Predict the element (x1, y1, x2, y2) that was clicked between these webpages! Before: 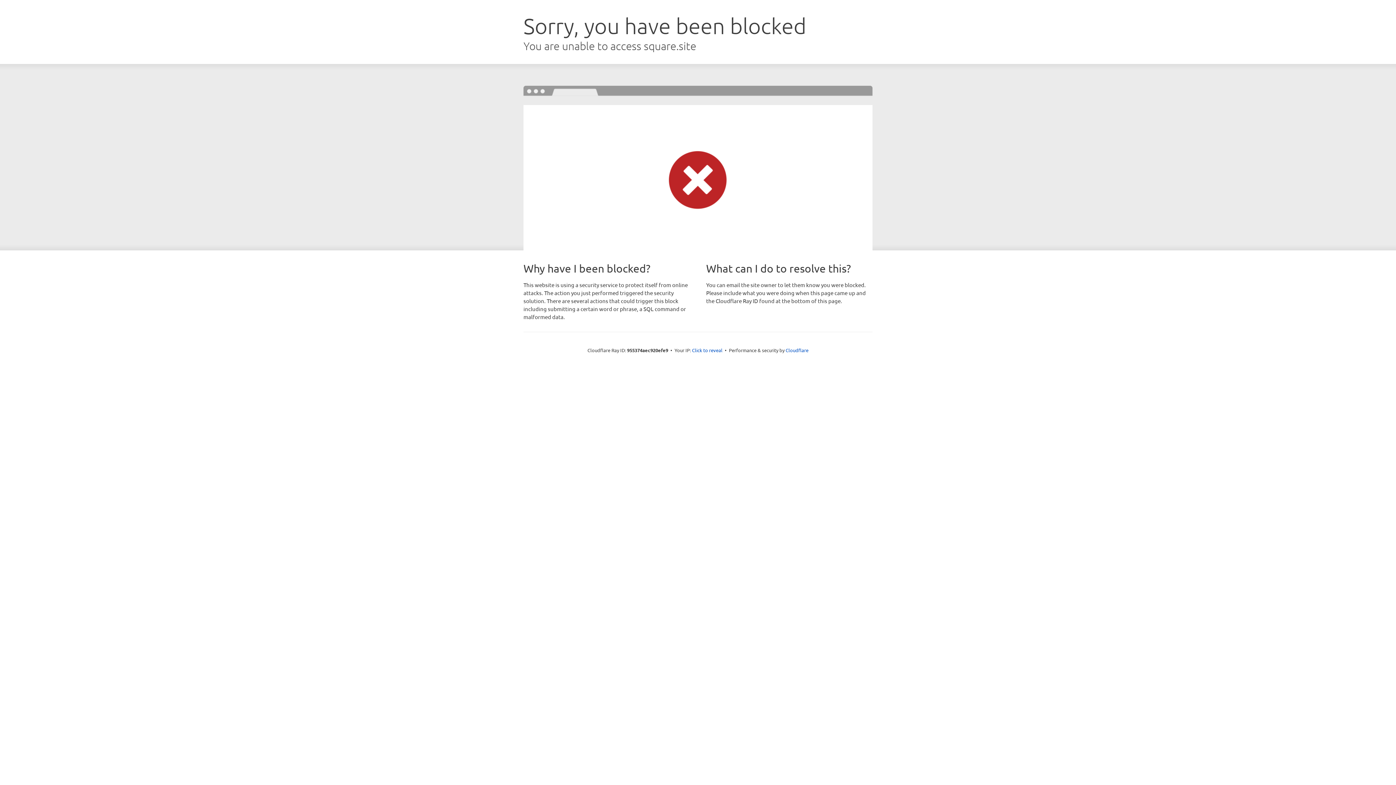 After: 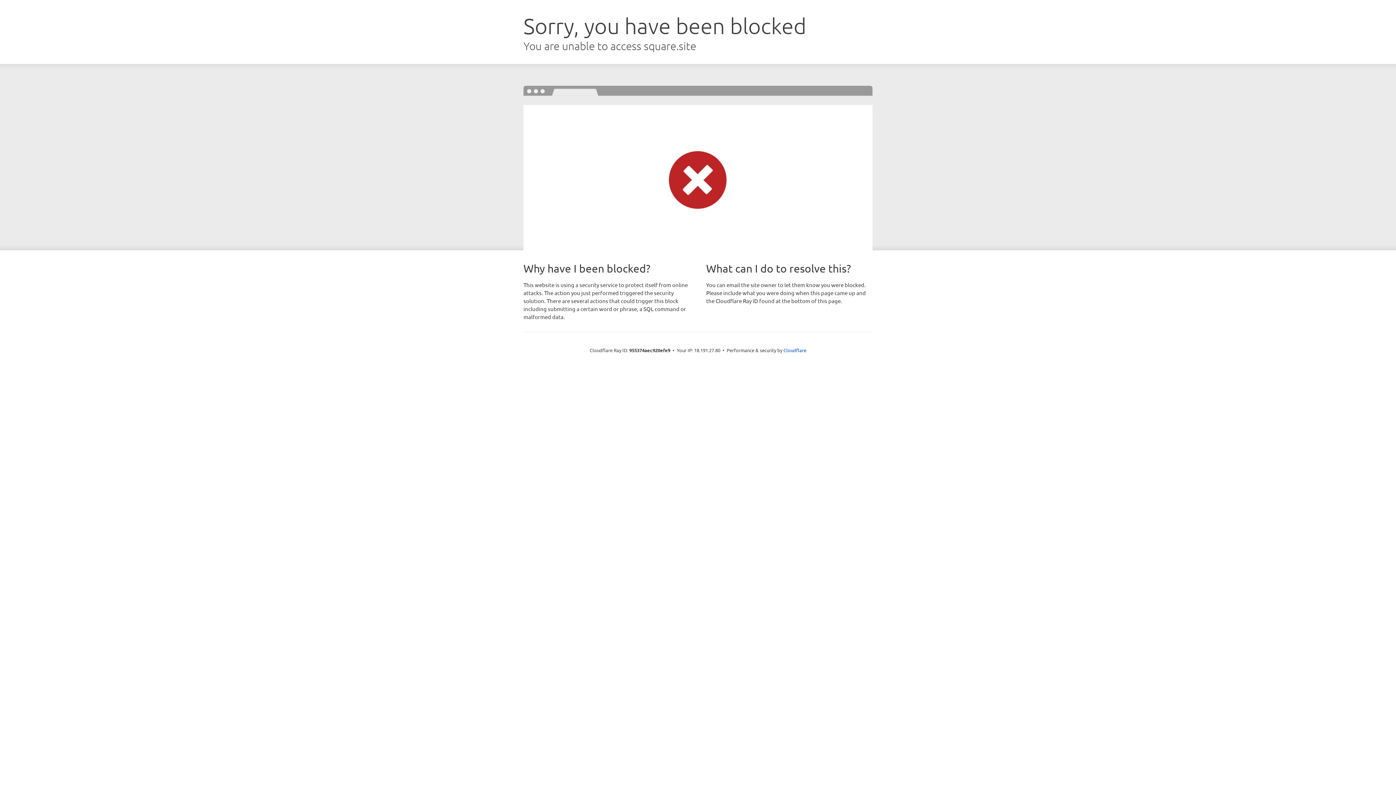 Action: label: Click to reveal bbox: (692, 346, 722, 353)